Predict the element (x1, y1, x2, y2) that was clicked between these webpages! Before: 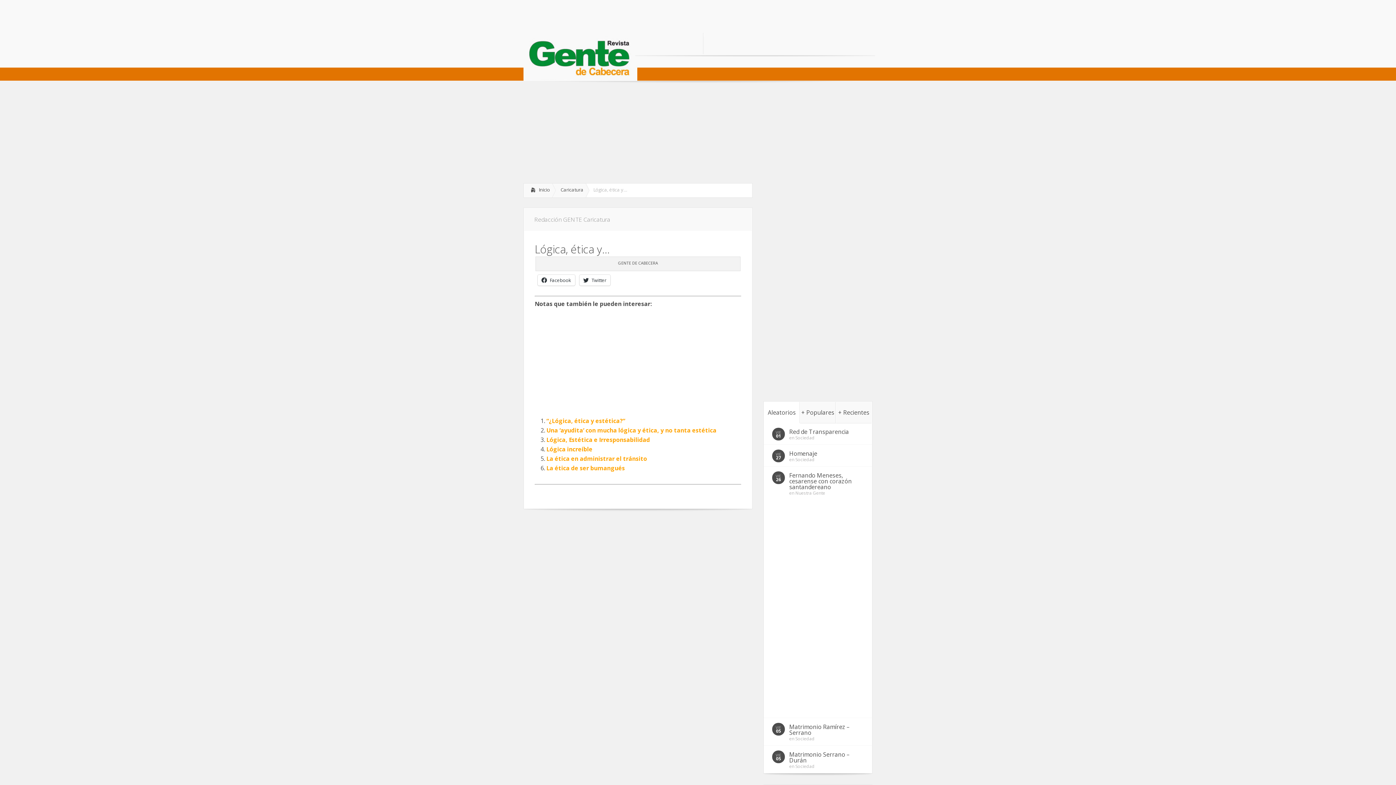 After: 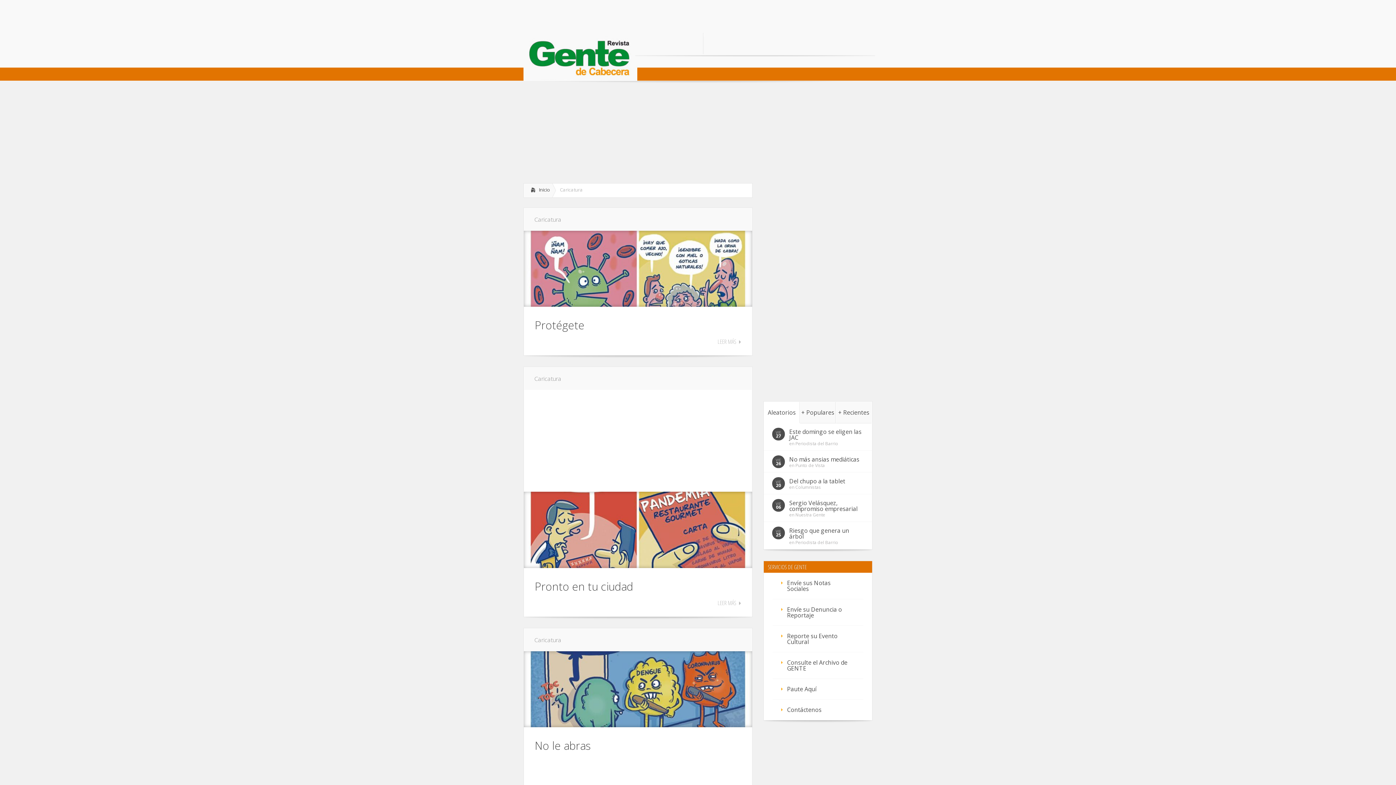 Action: label: Caricatura bbox: (583, 215, 610, 223)